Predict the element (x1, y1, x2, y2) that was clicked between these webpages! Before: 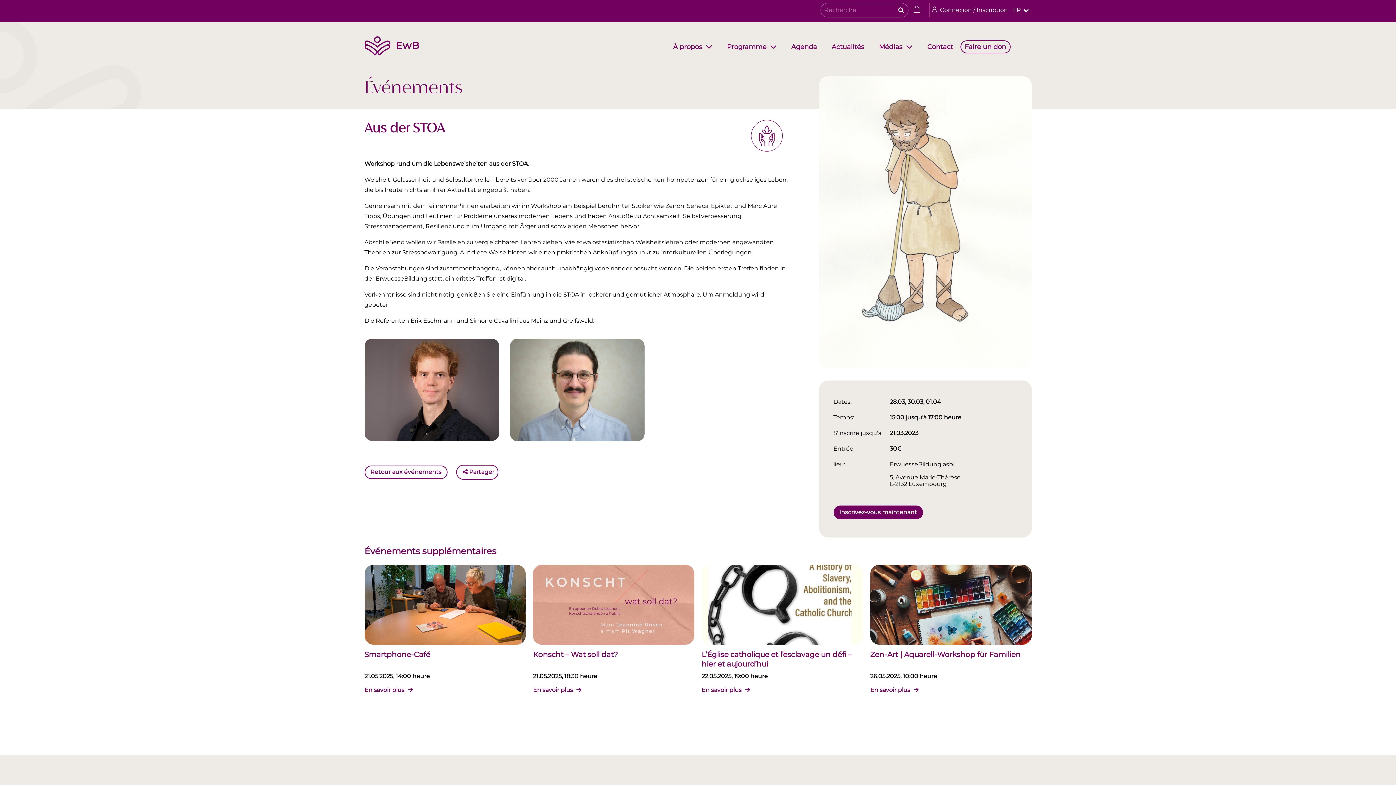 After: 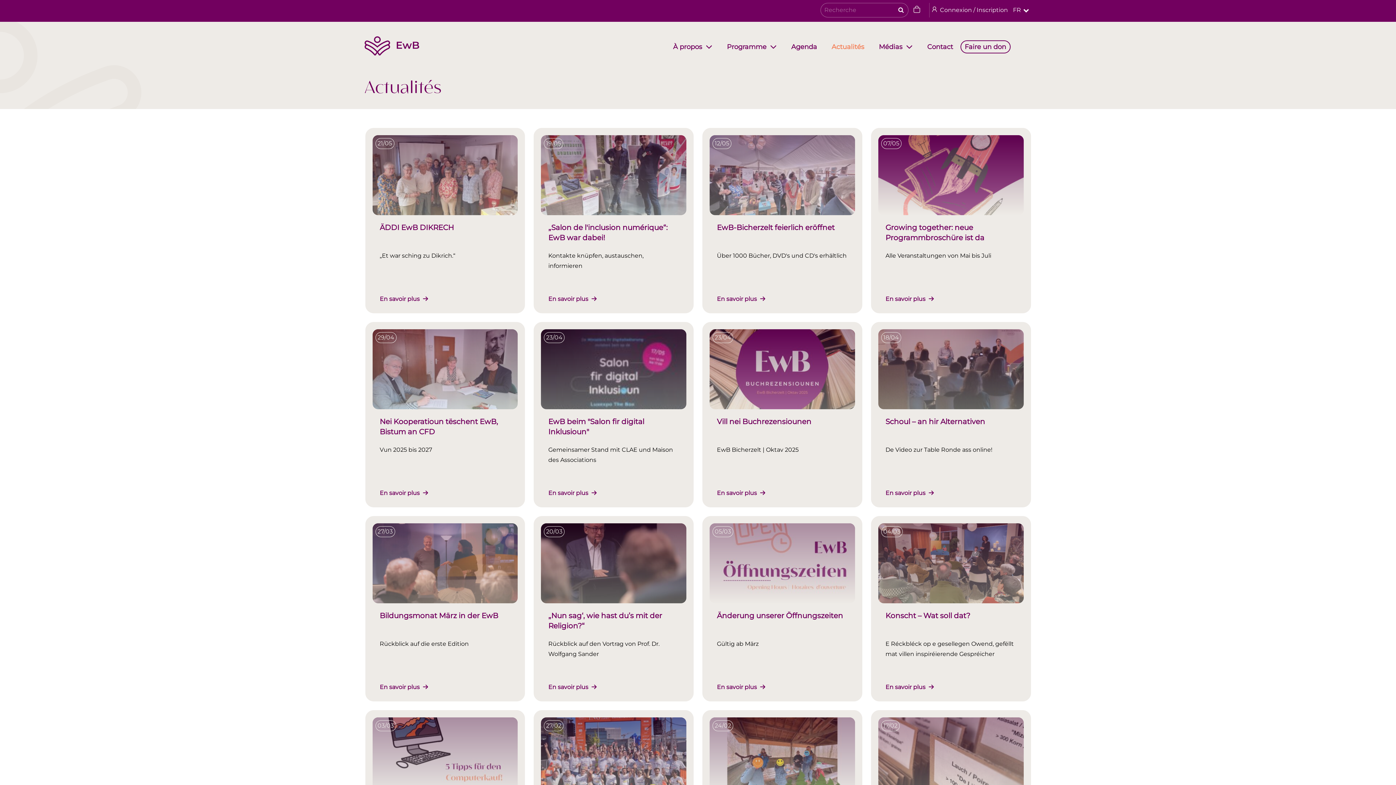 Action: label: Actualités bbox: (824, 42, 871, 50)